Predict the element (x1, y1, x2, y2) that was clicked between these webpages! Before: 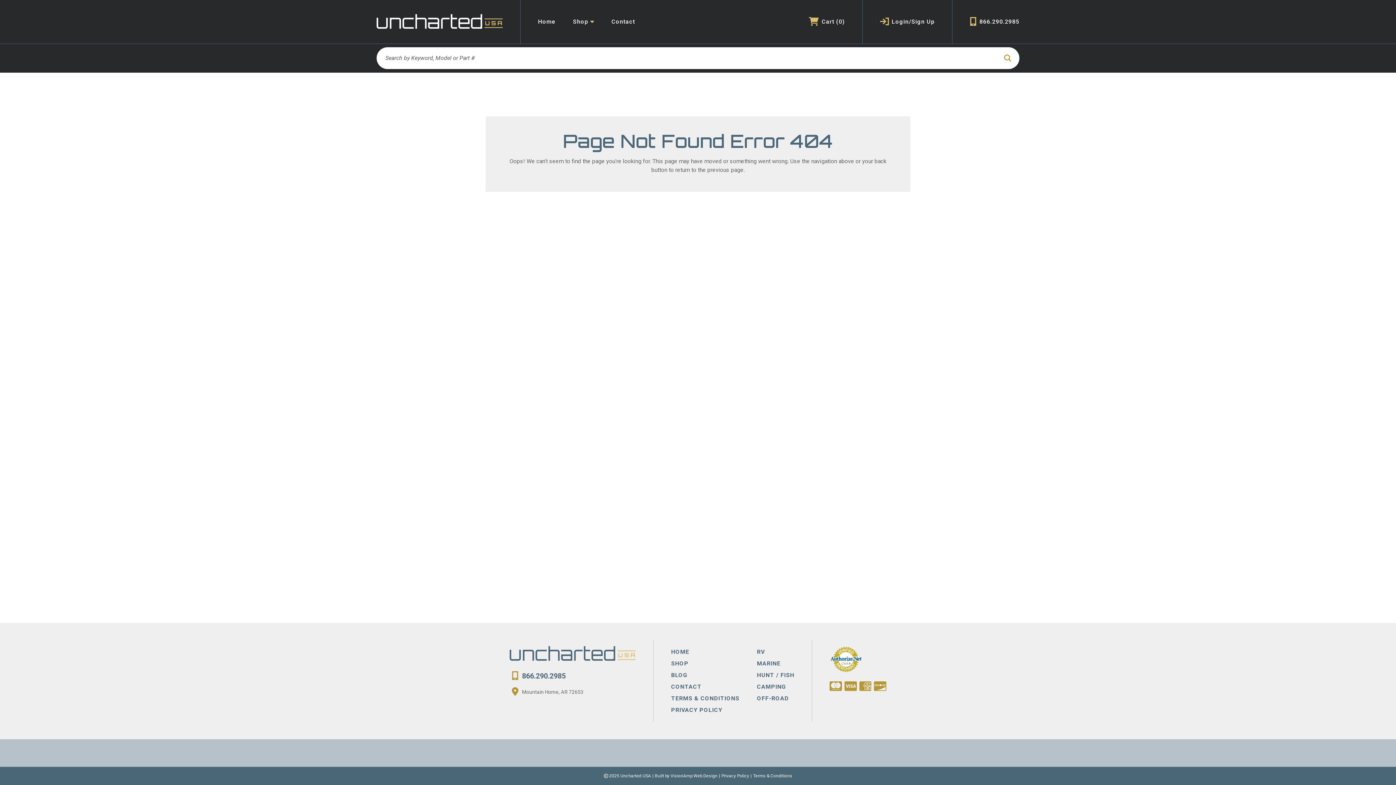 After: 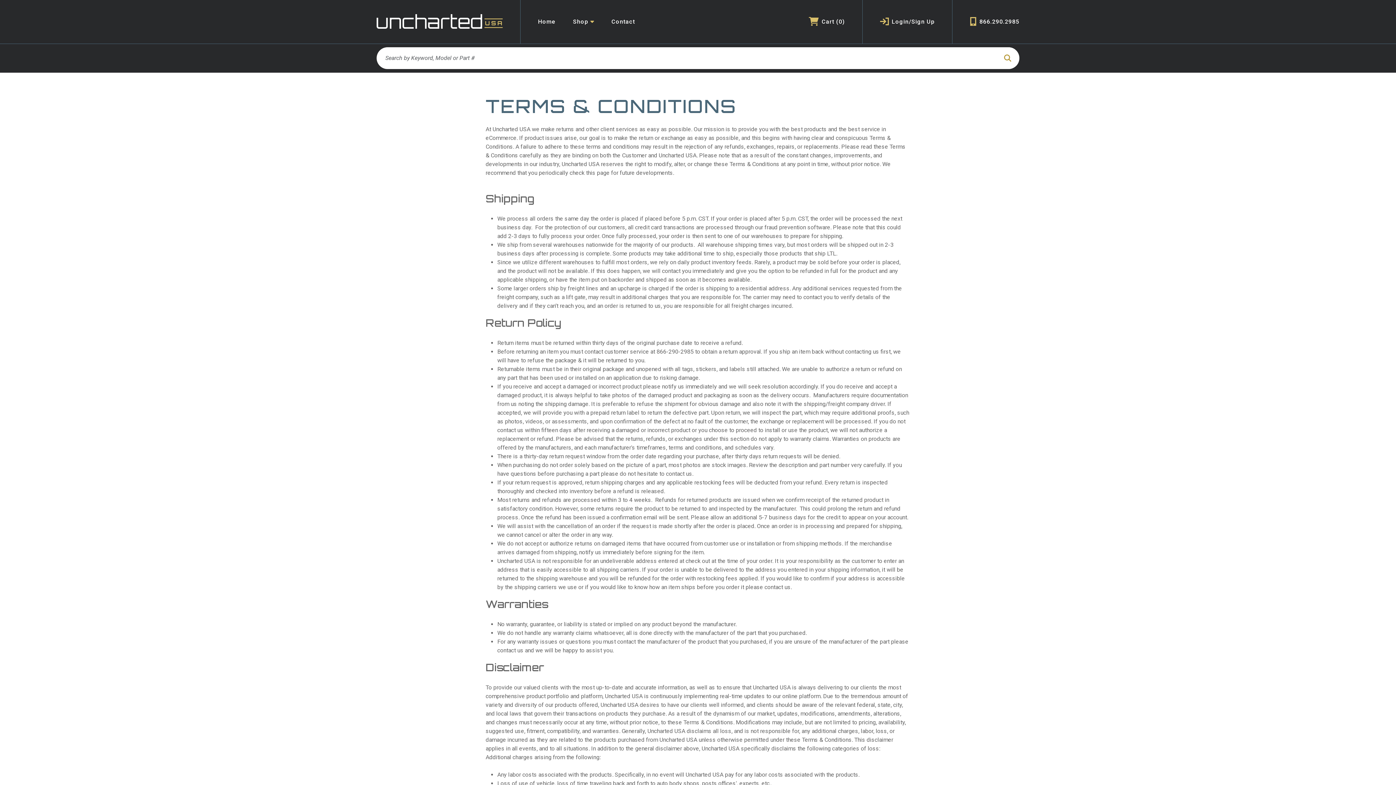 Action: bbox: (671, 695, 739, 702) label: TERMS & CONDITIONS